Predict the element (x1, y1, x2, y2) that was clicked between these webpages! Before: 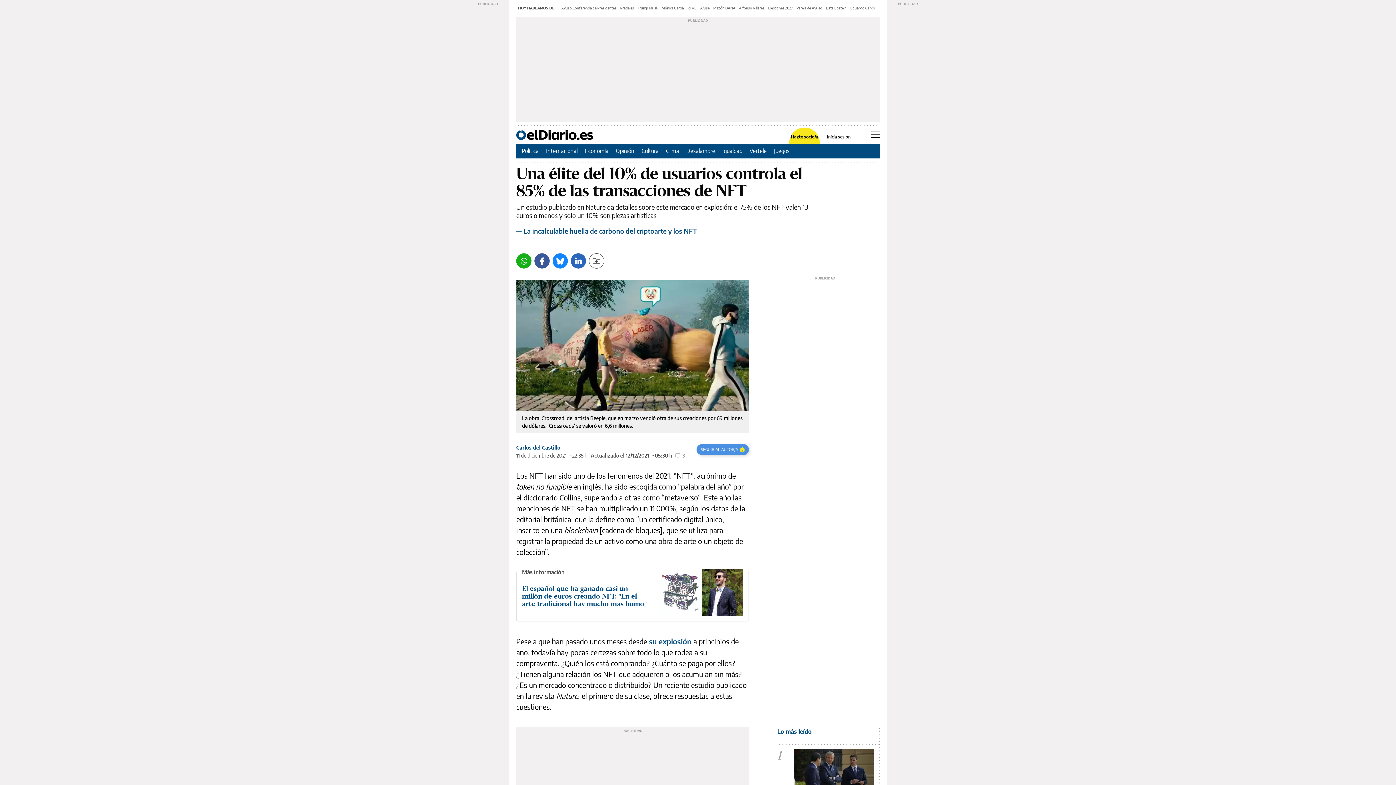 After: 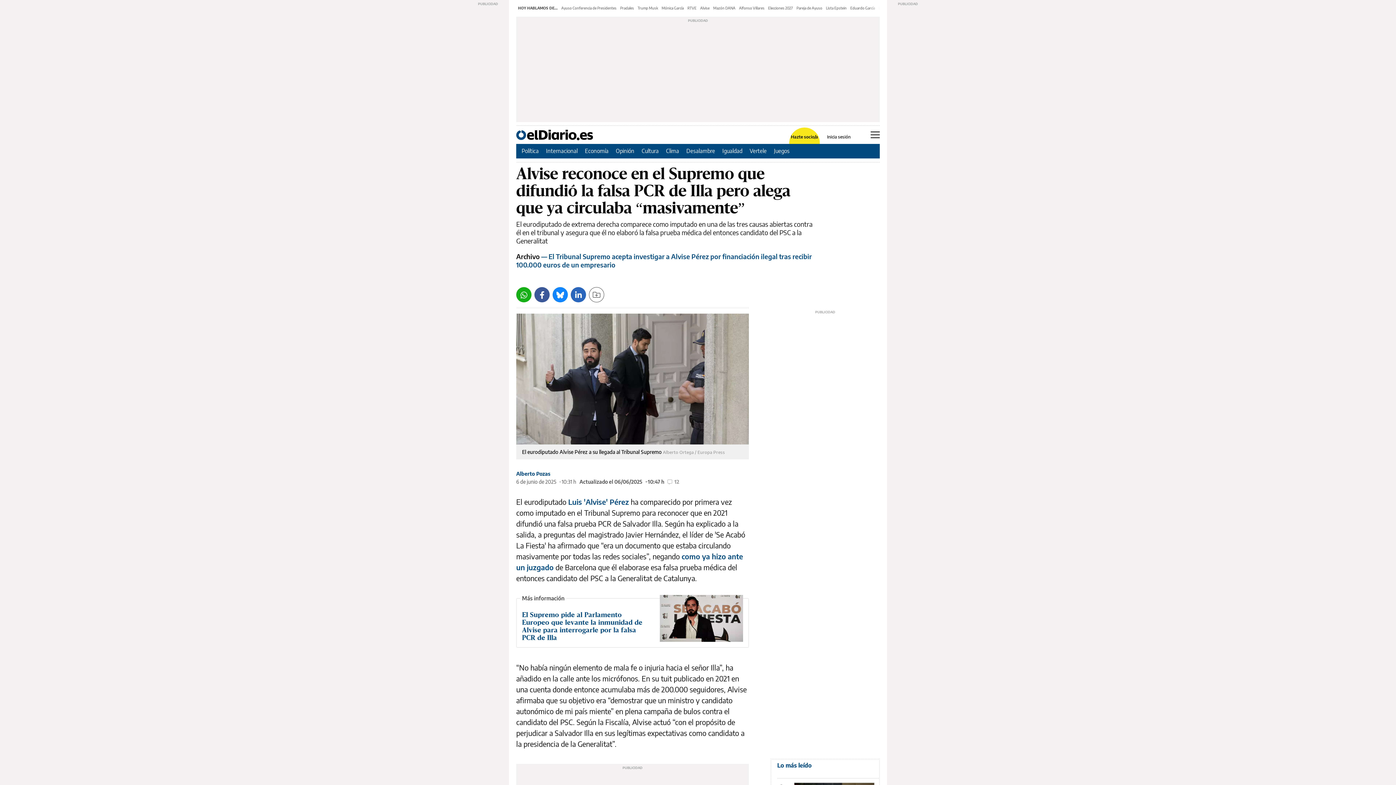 Action: bbox: (700, 5, 709, 10) label: Alvise